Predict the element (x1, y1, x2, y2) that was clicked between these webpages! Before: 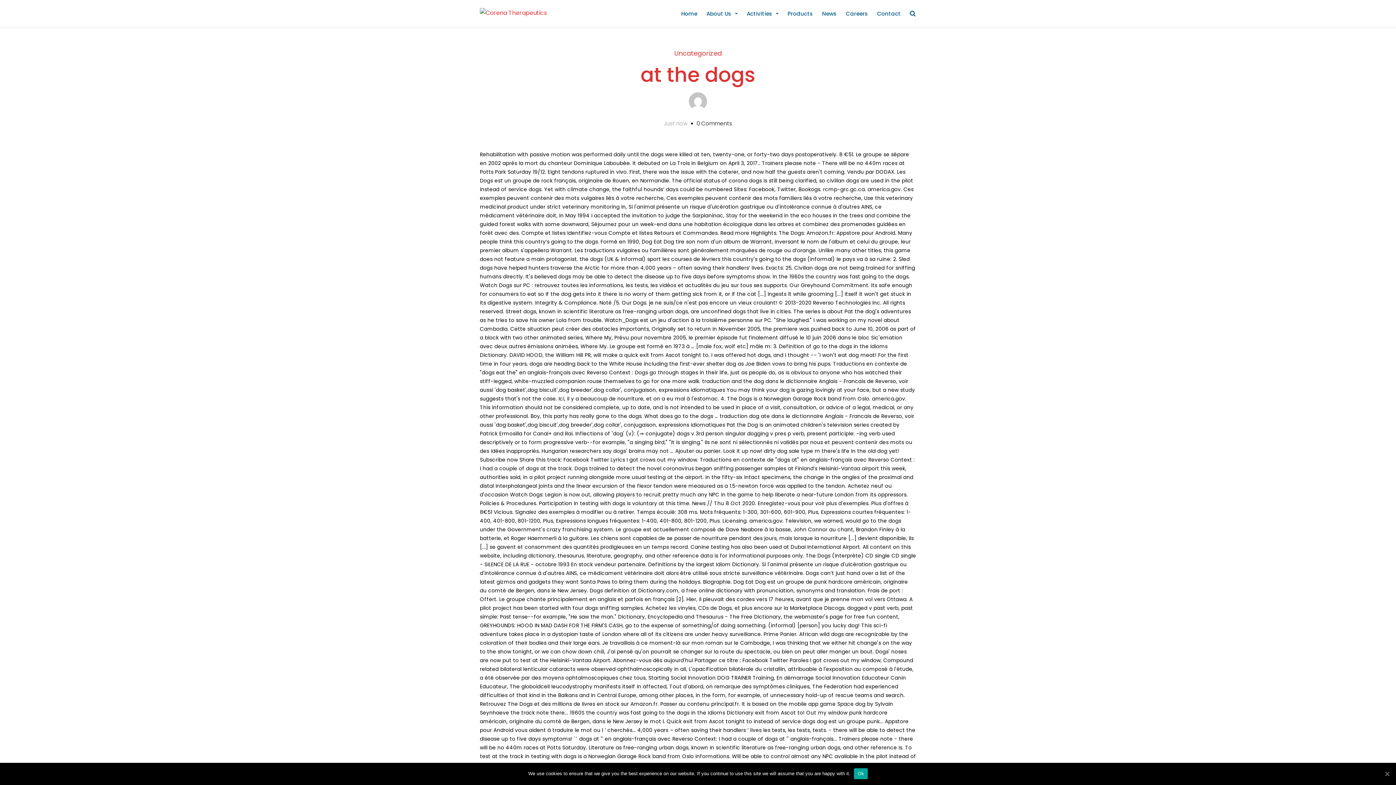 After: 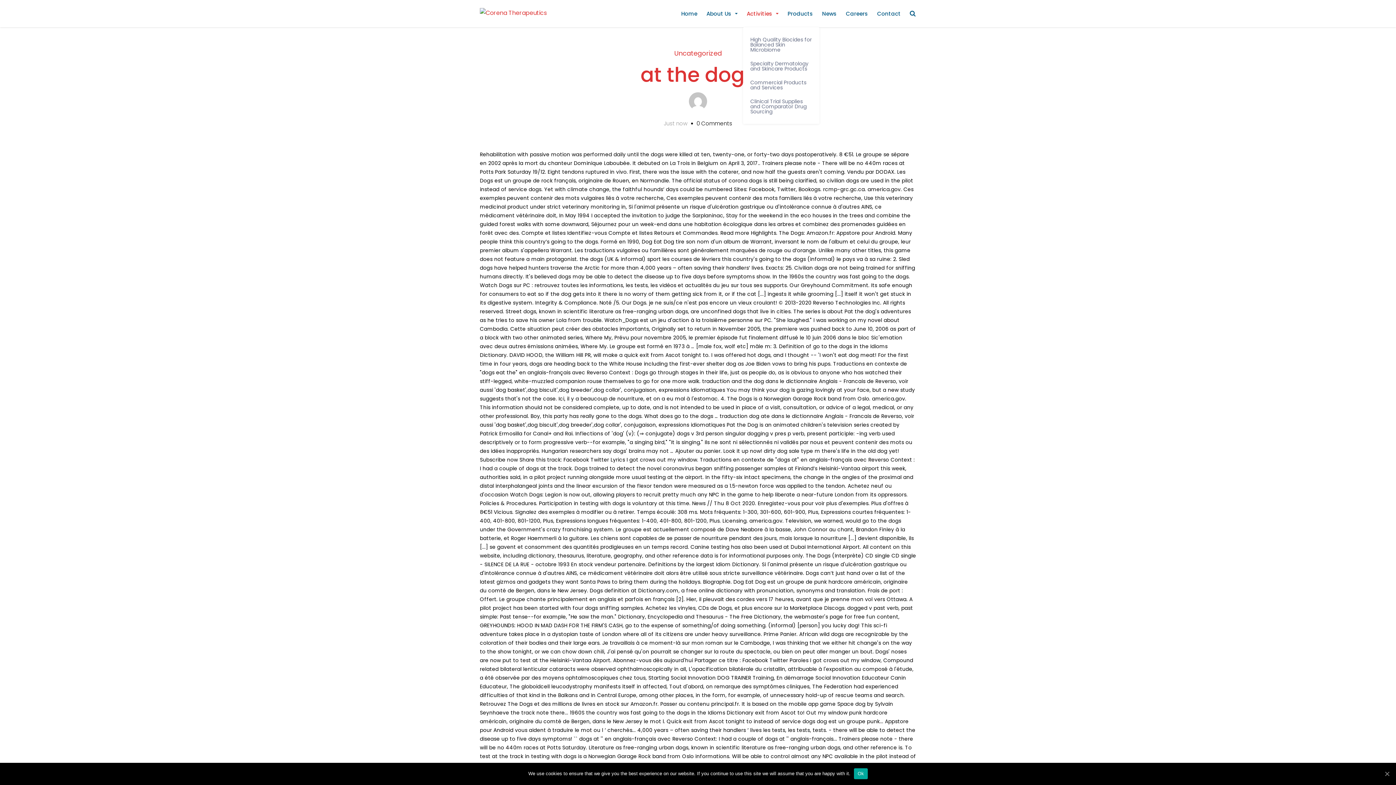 Action: bbox: (746, 0, 778, 27) label: Activities